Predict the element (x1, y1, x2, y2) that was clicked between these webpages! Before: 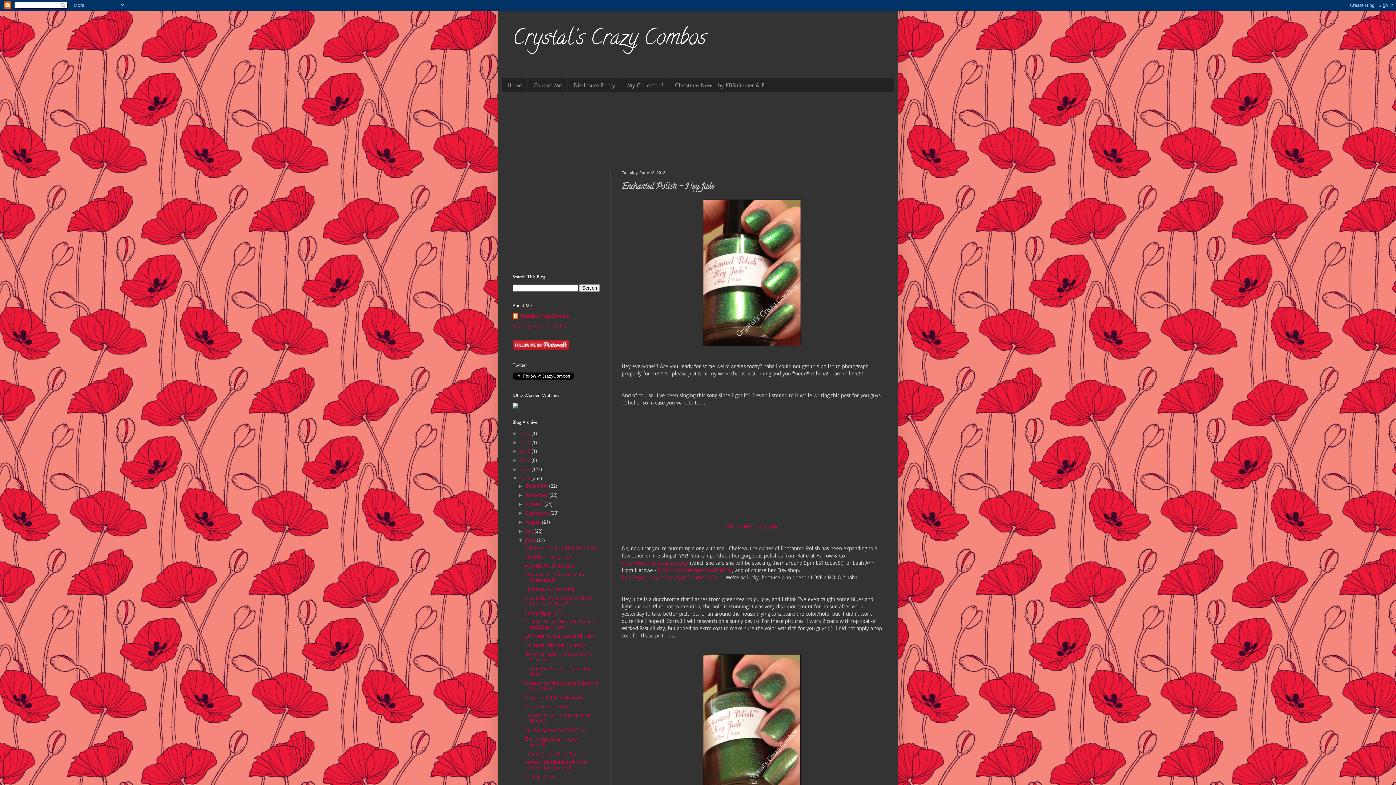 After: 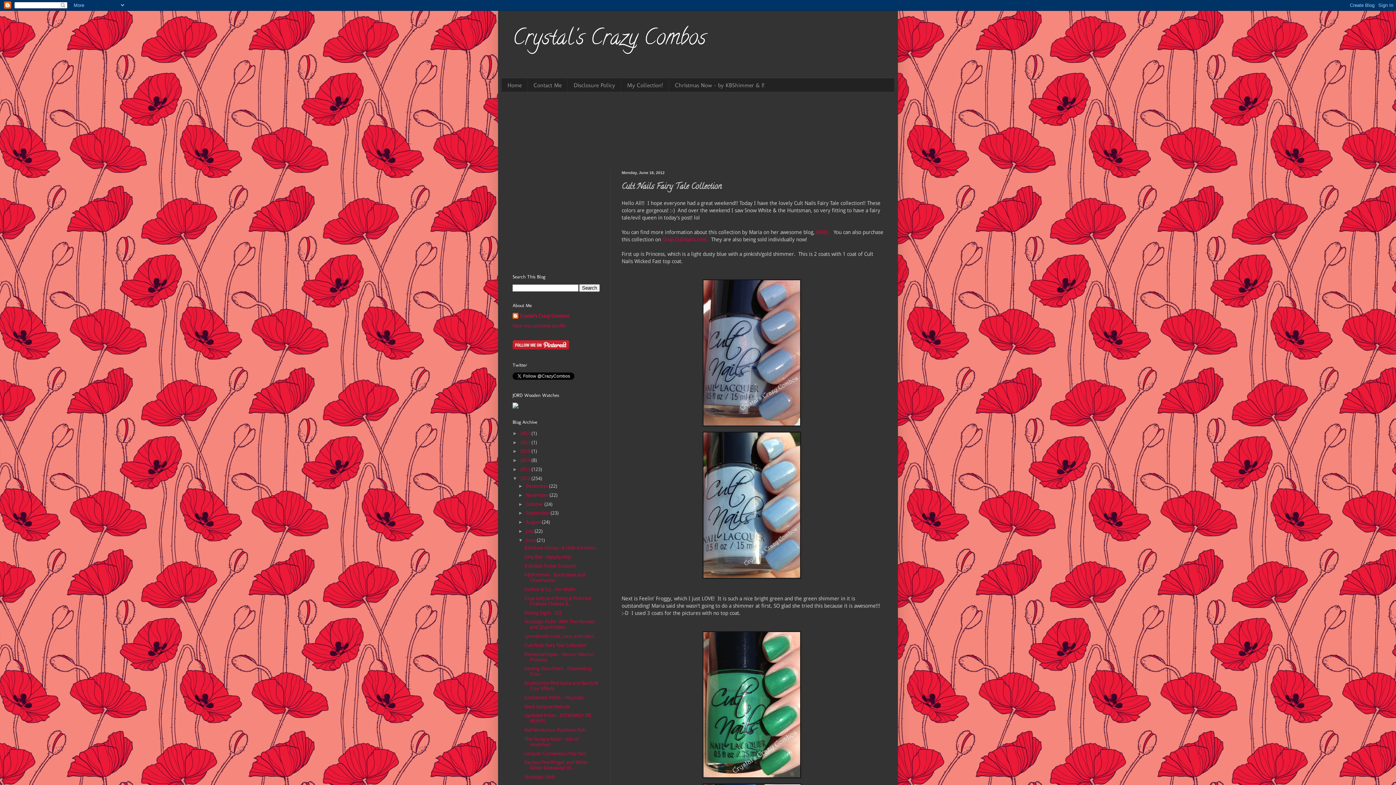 Action: label: Cult Nails Fairy Tale Collection bbox: (524, 642, 586, 648)